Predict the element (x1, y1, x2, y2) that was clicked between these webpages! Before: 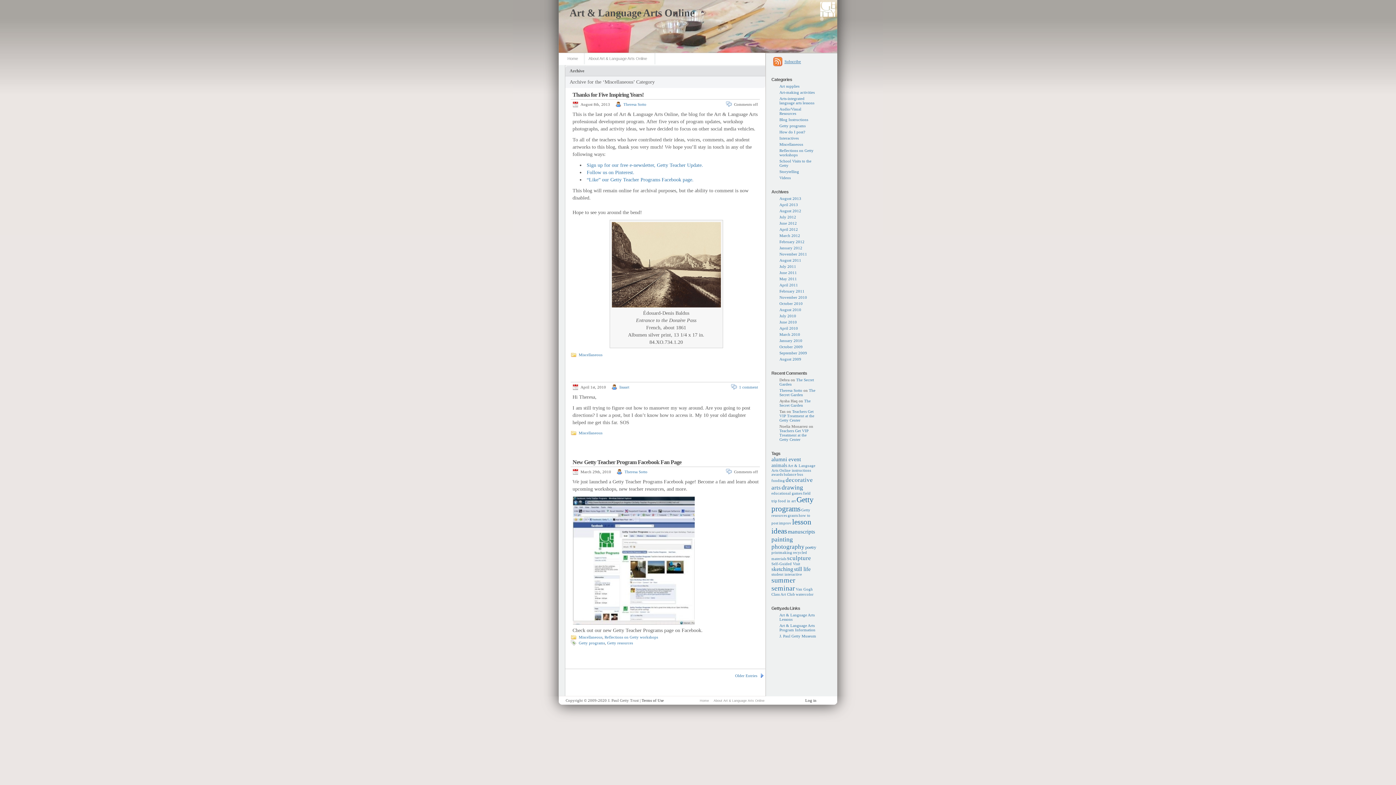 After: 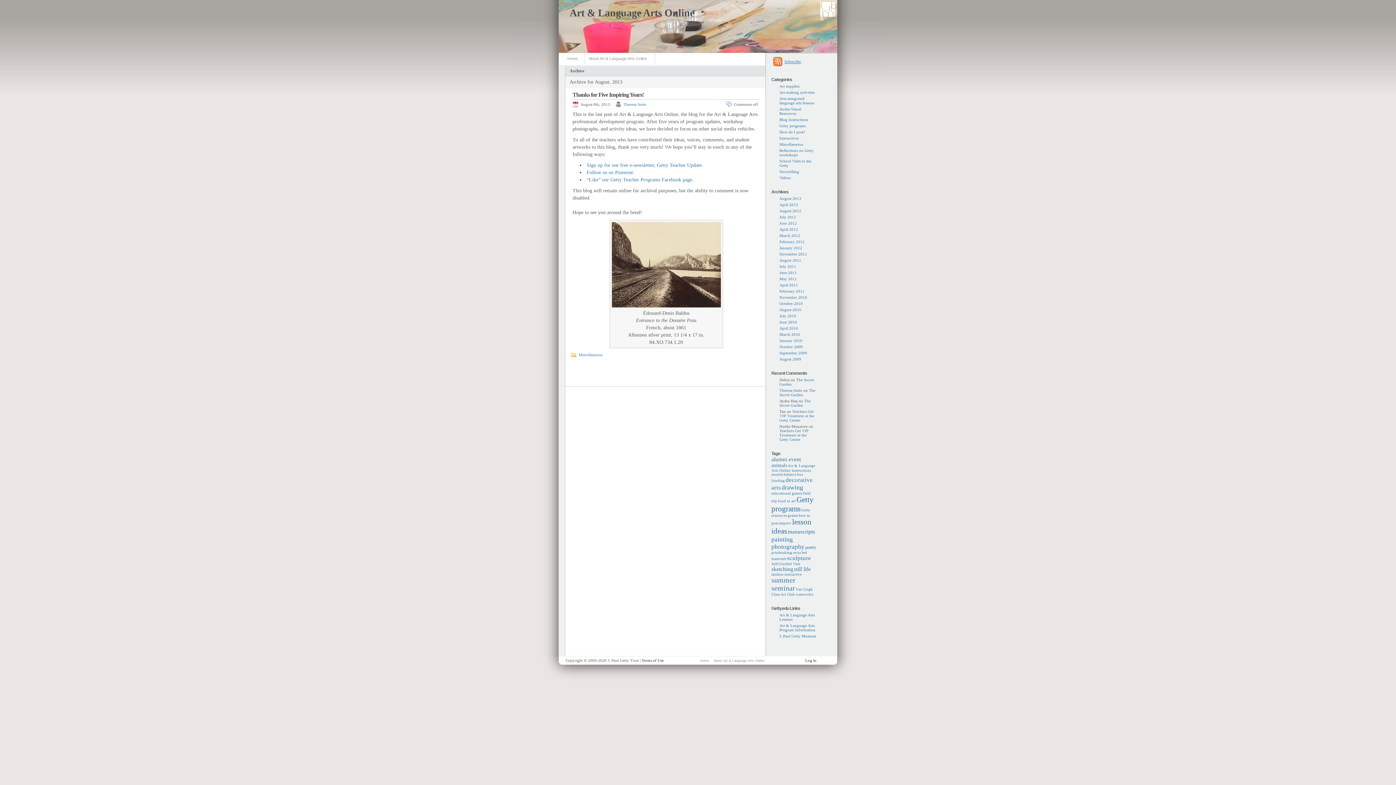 Action: bbox: (779, 196, 801, 200) label: August 2013